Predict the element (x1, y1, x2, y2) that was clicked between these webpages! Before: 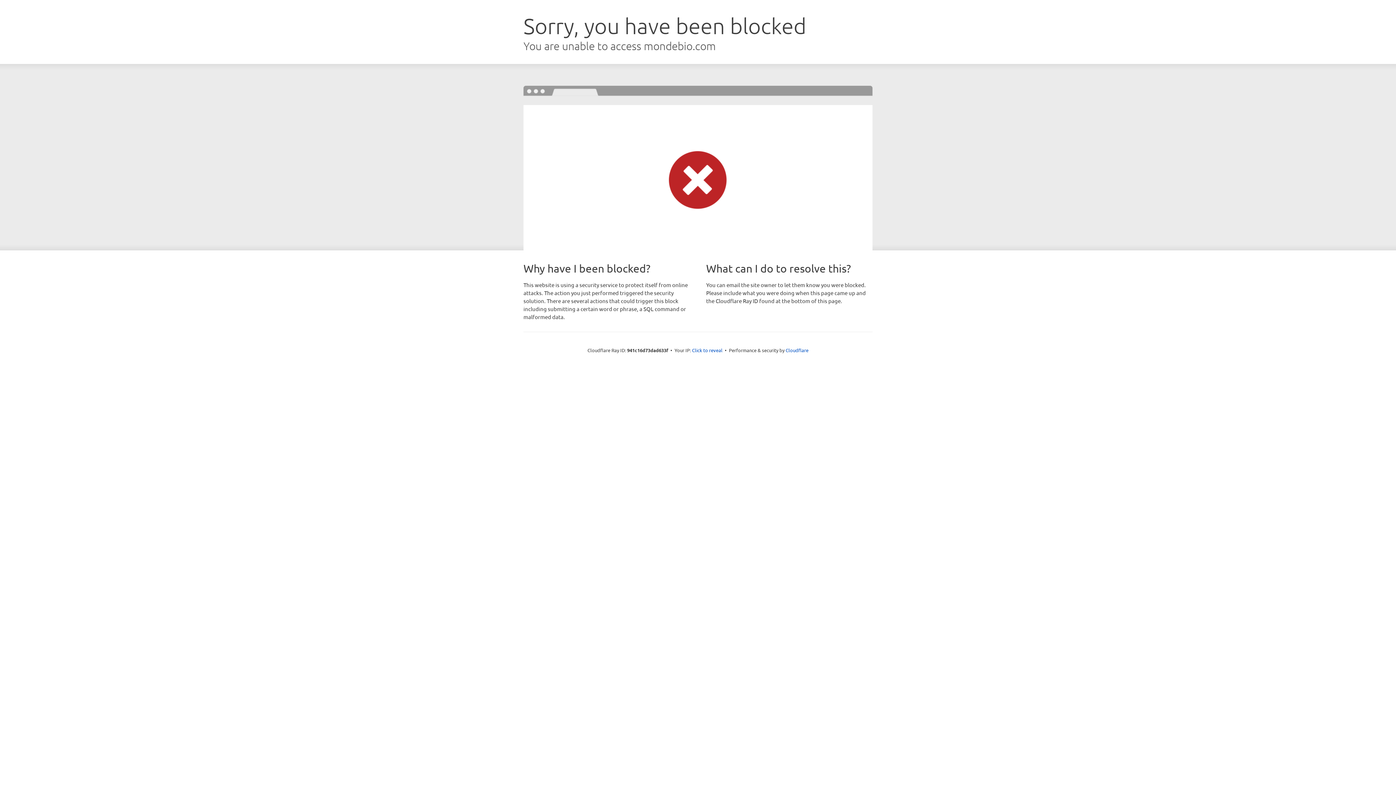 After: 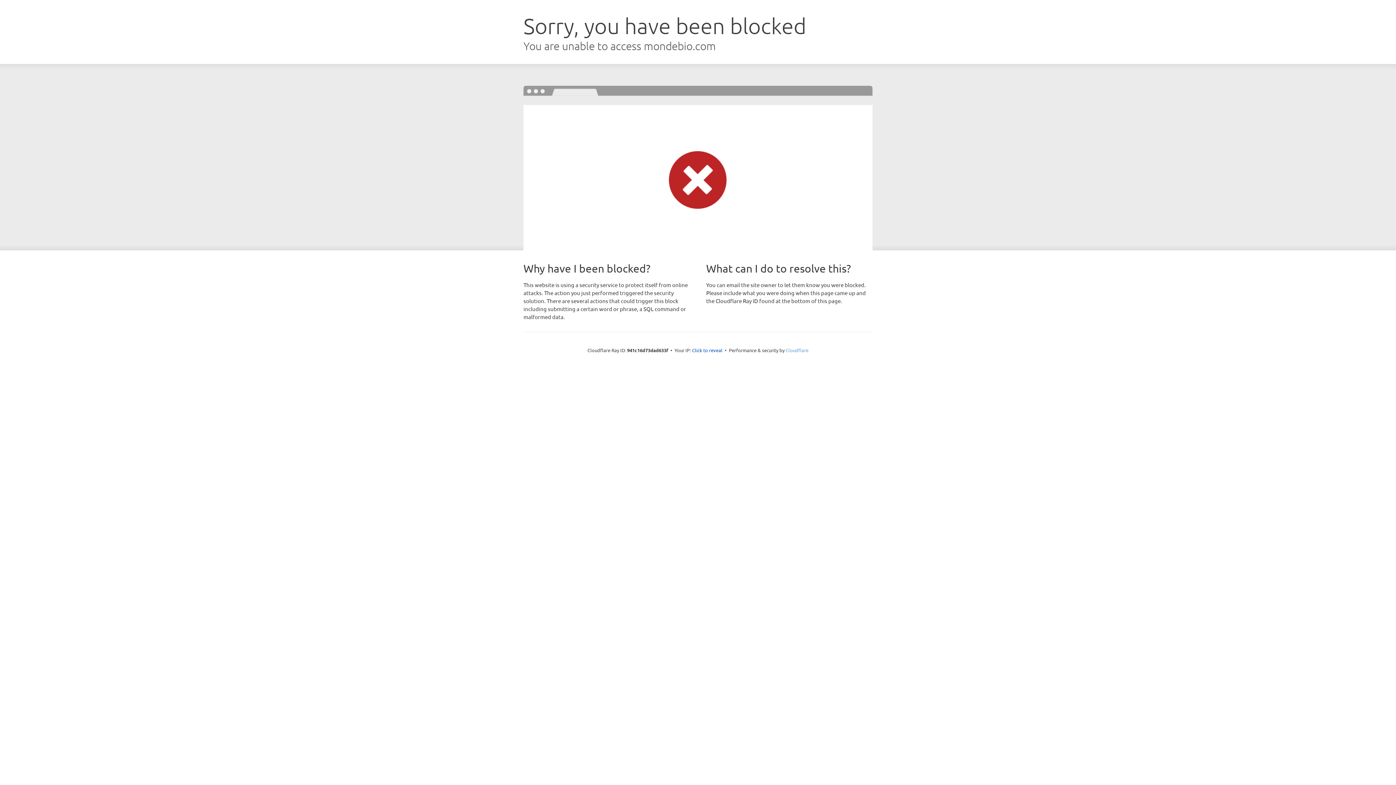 Action: bbox: (785, 347, 808, 353) label: Cloudflare